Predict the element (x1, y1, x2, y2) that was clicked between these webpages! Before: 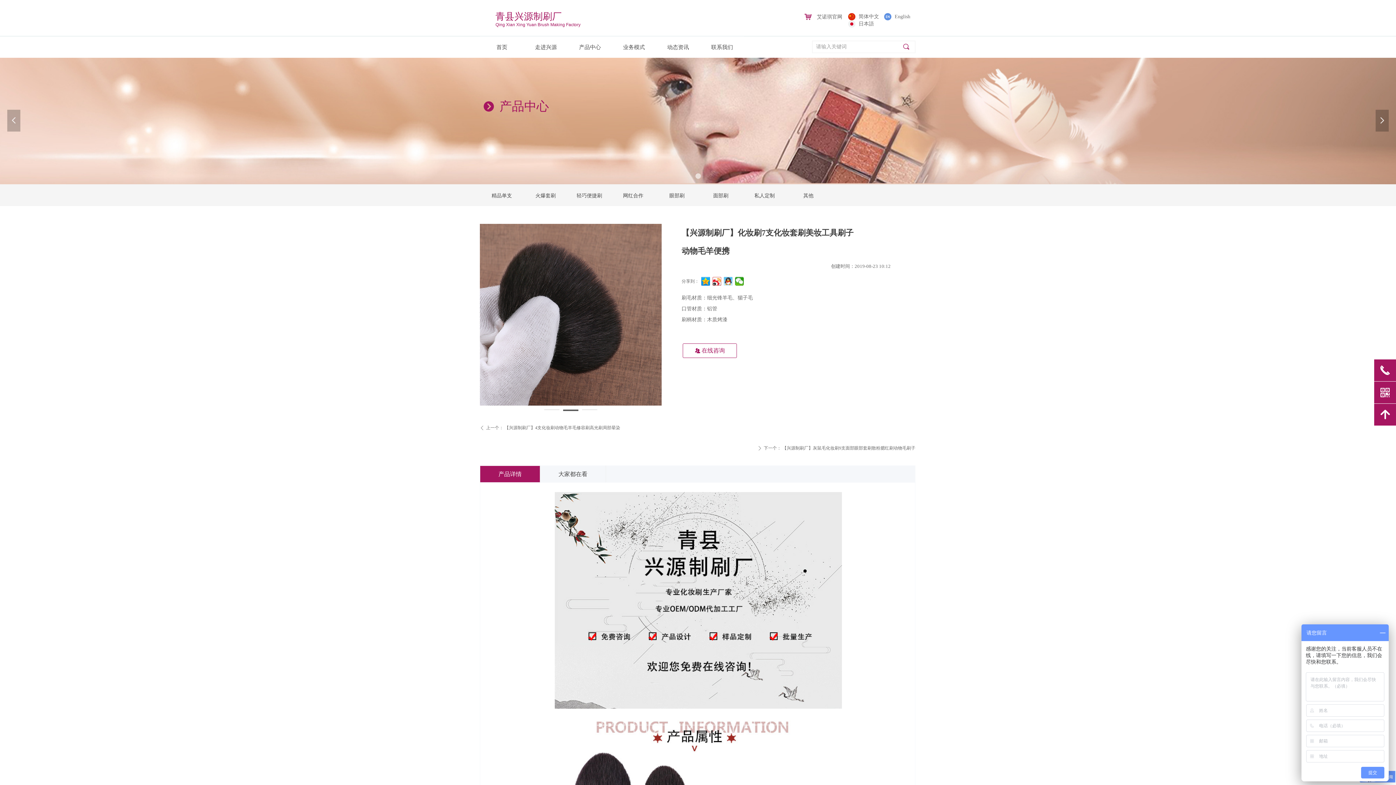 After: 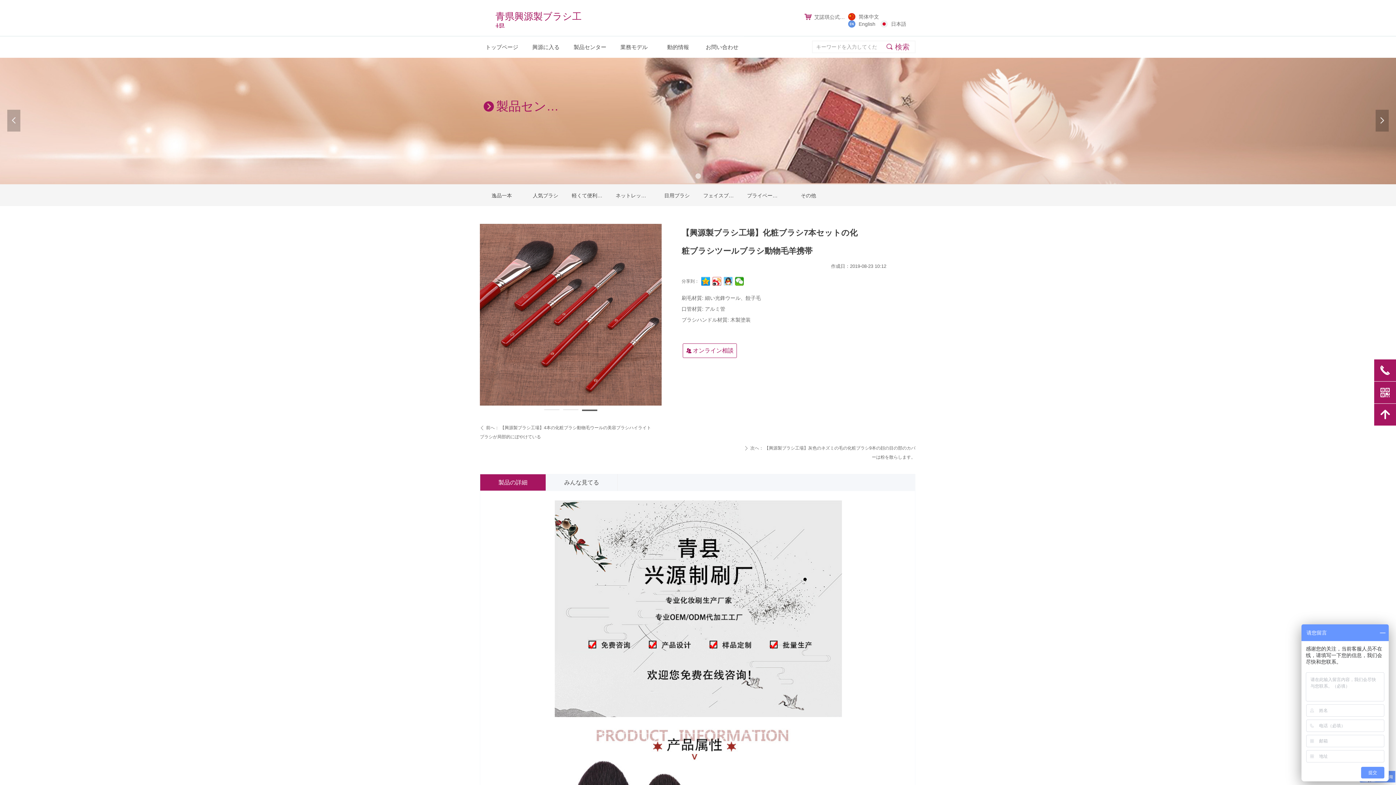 Action: bbox: (848, 20, 874, 27) label:   日本語